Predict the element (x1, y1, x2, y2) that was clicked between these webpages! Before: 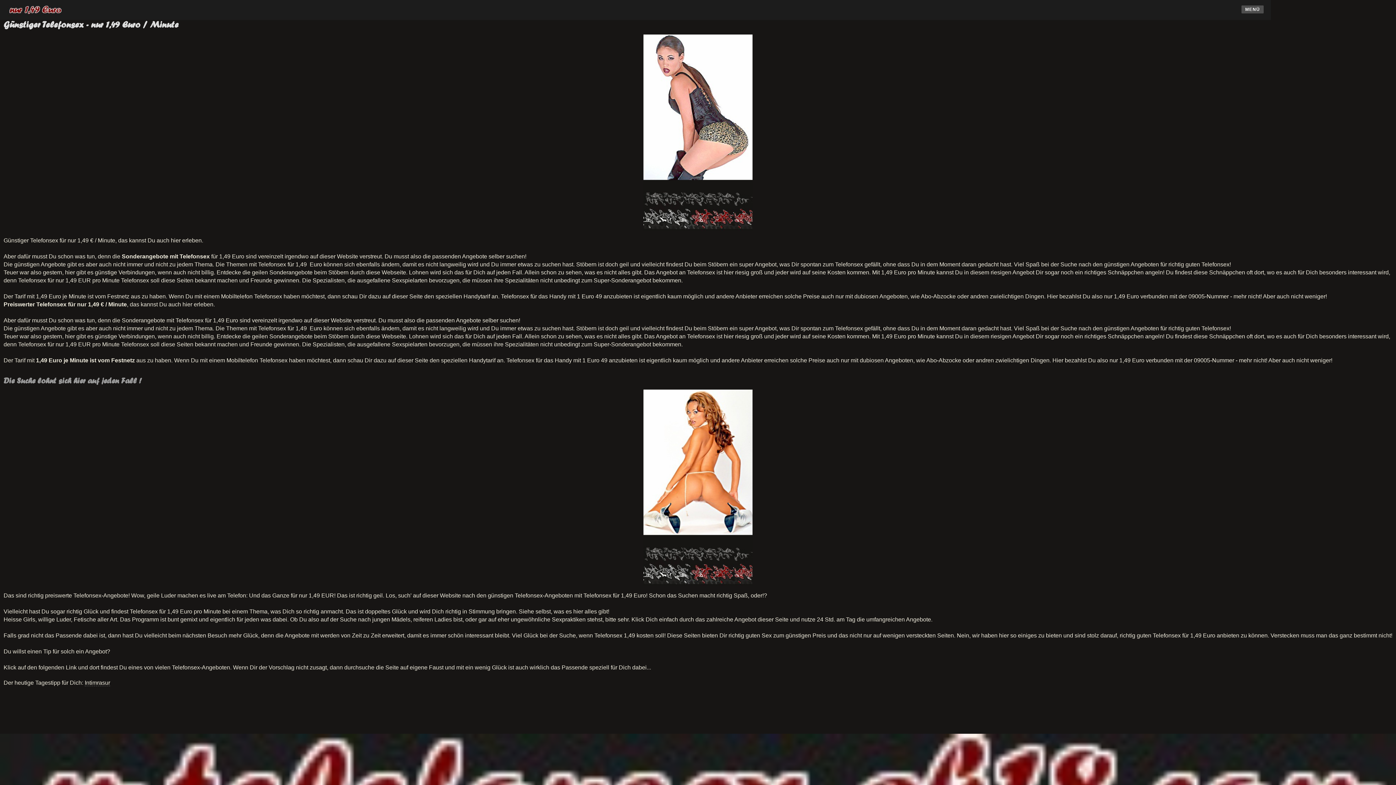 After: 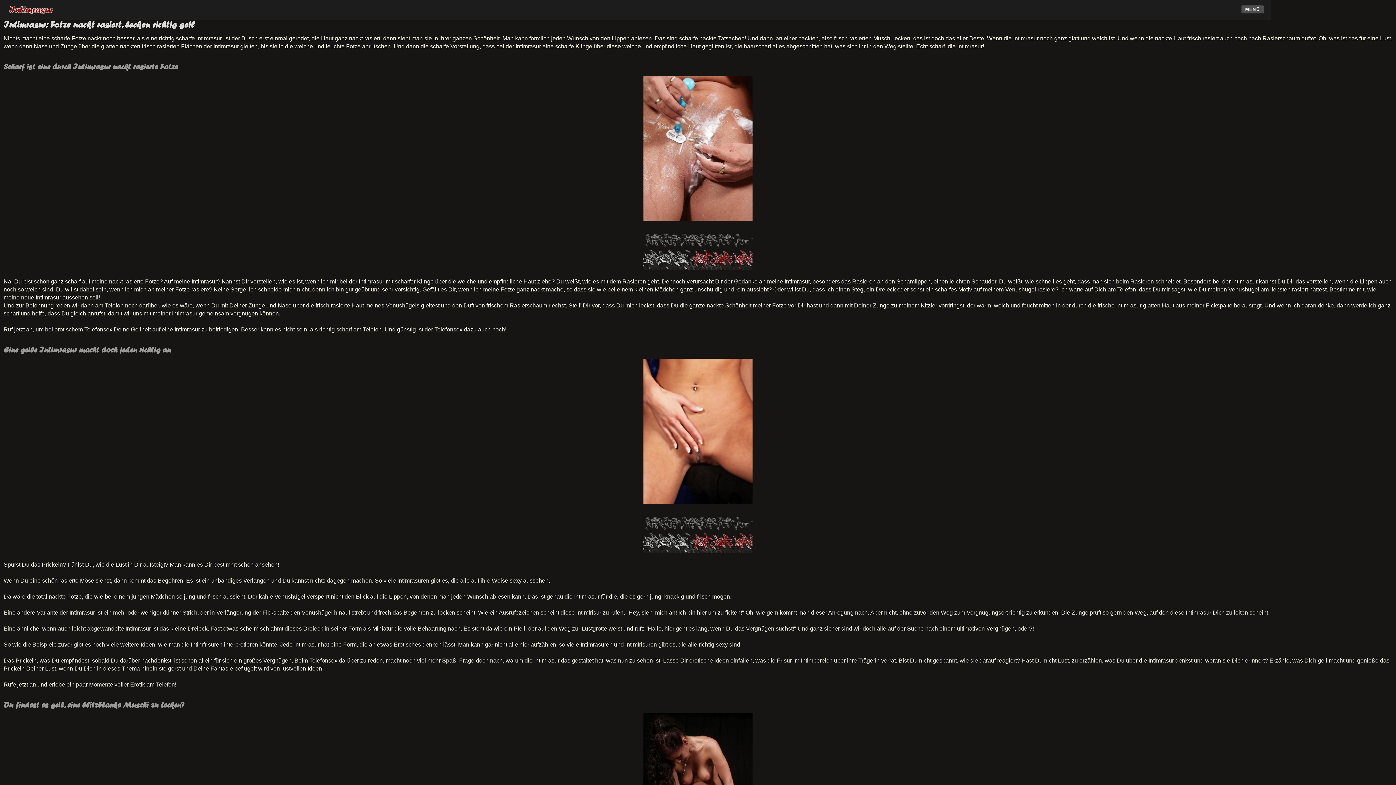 Action: label: Intimrasur bbox: (84, 679, 110, 686)